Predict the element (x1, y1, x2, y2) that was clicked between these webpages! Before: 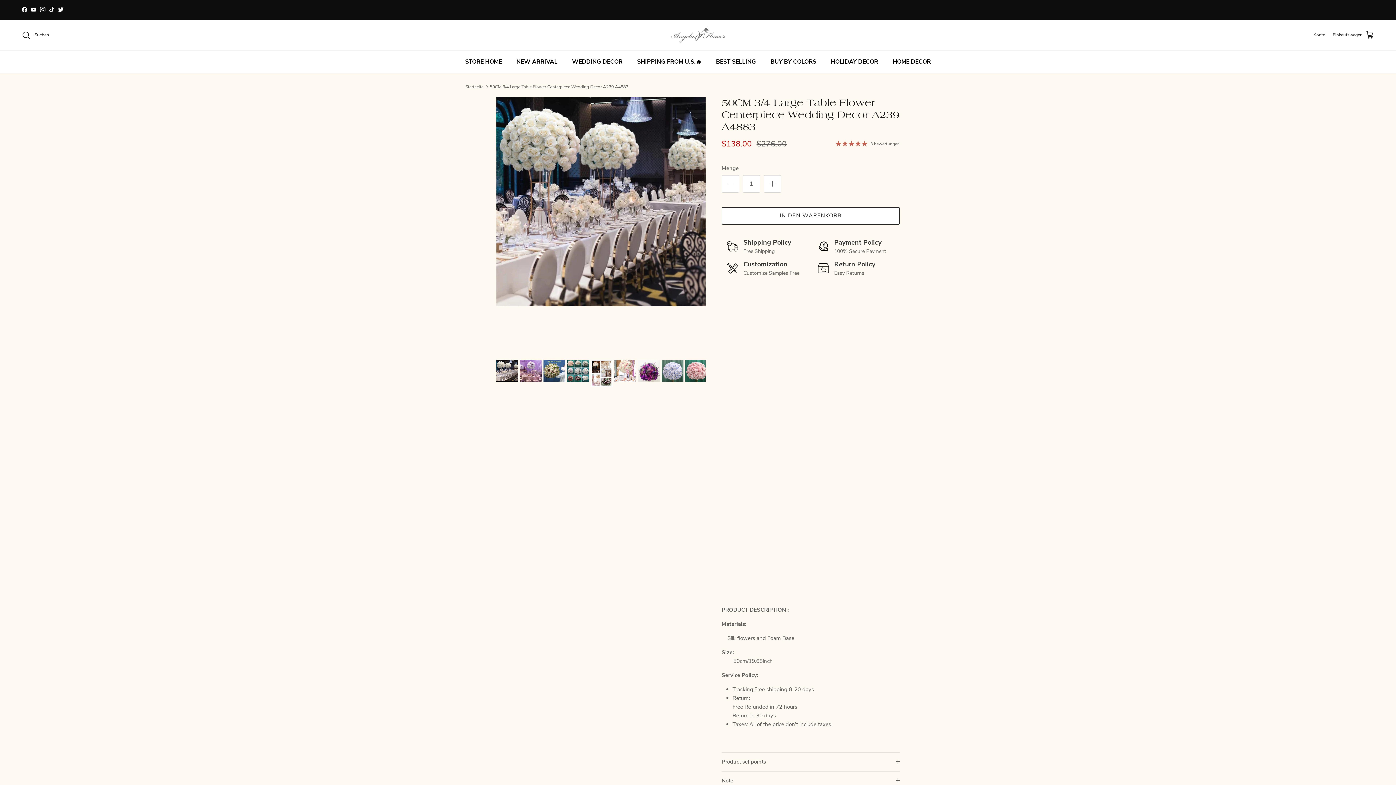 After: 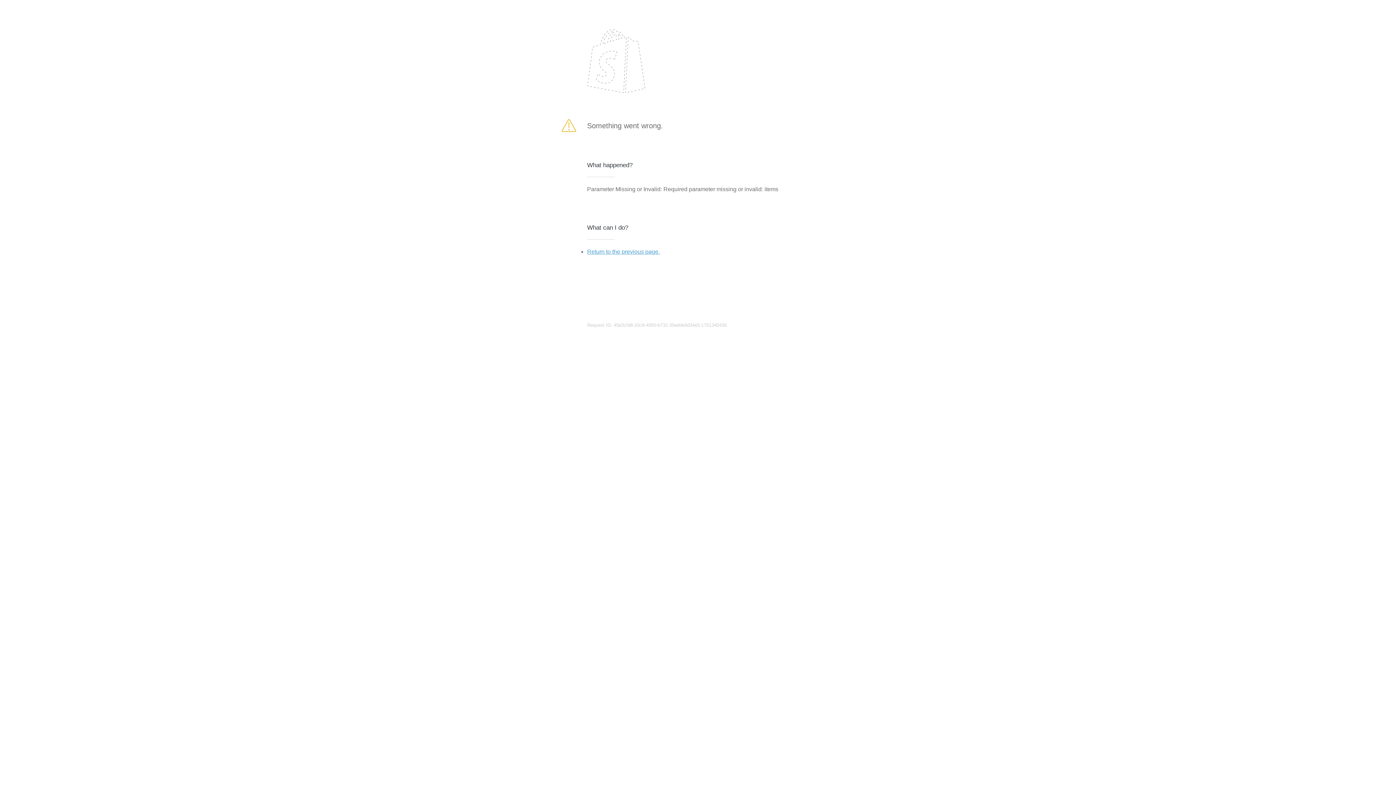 Action: bbox: (721, 207, 900, 224) label: IN DEN WARENKORB